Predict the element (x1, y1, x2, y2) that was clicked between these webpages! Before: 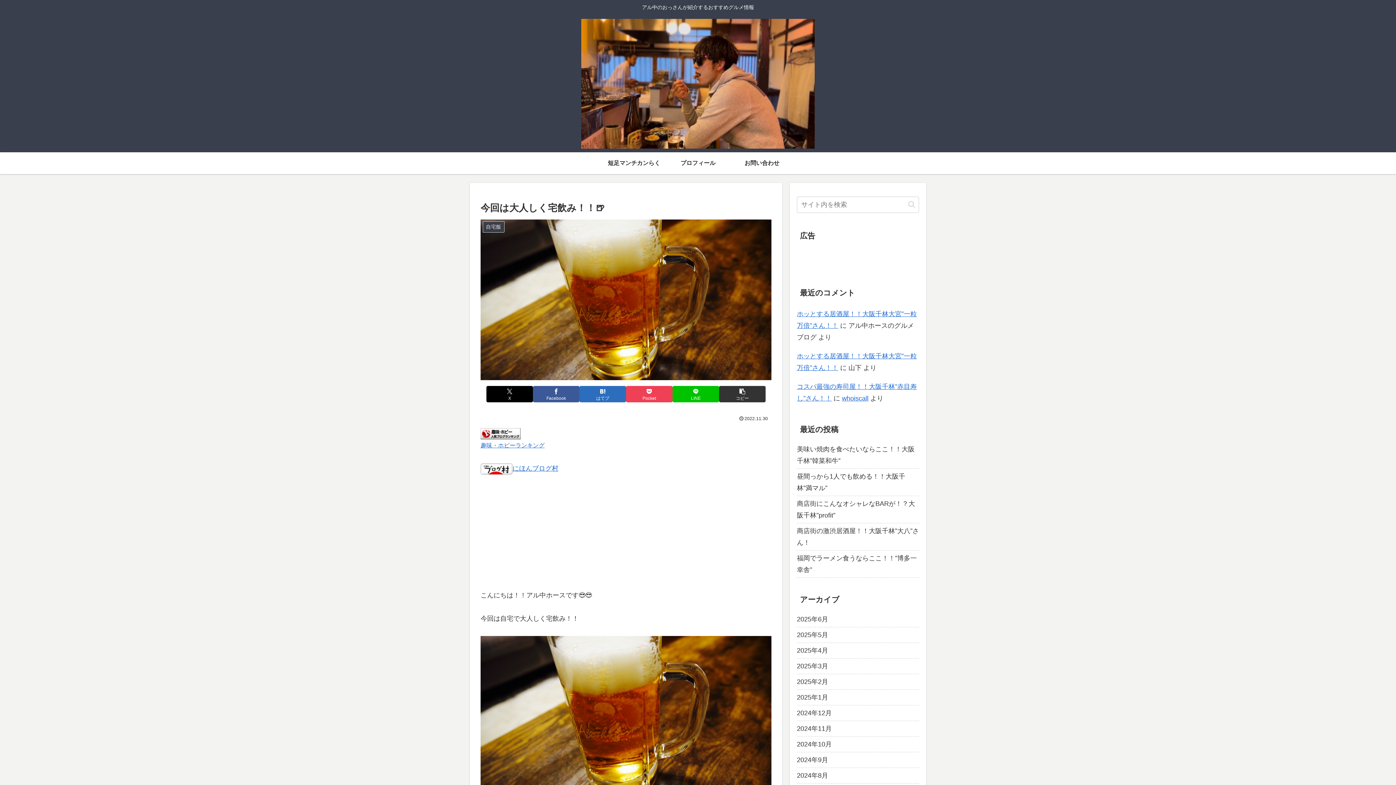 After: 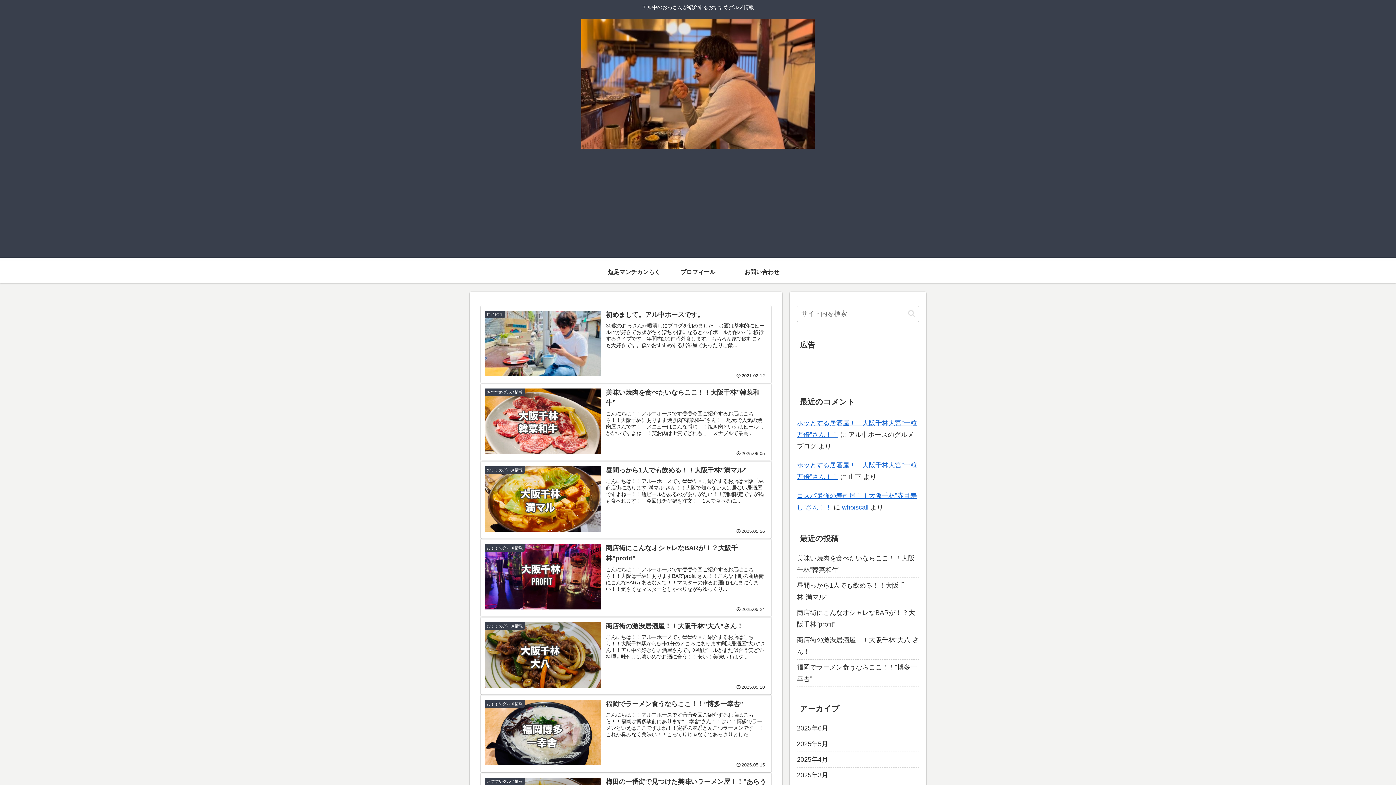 Action: bbox: (574, 18, 821, 148)